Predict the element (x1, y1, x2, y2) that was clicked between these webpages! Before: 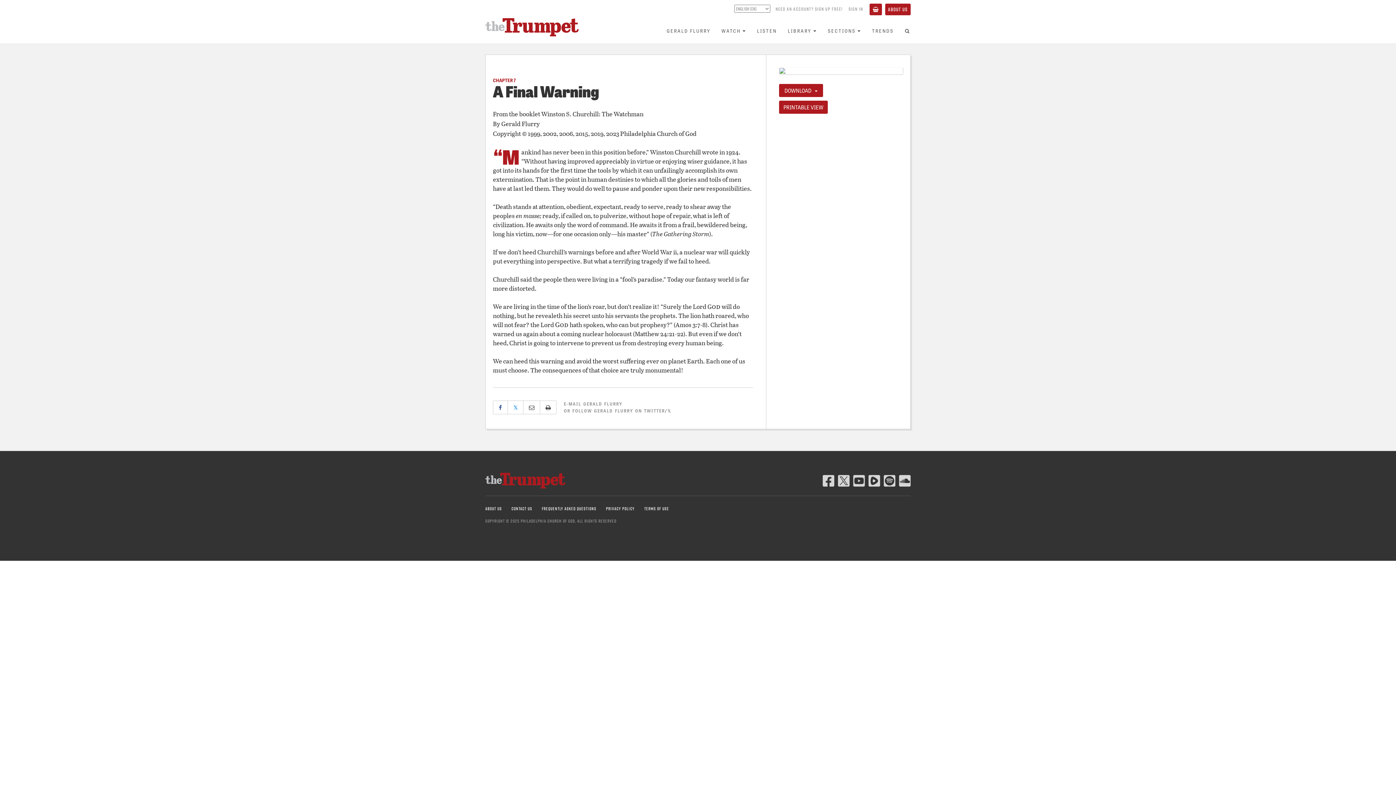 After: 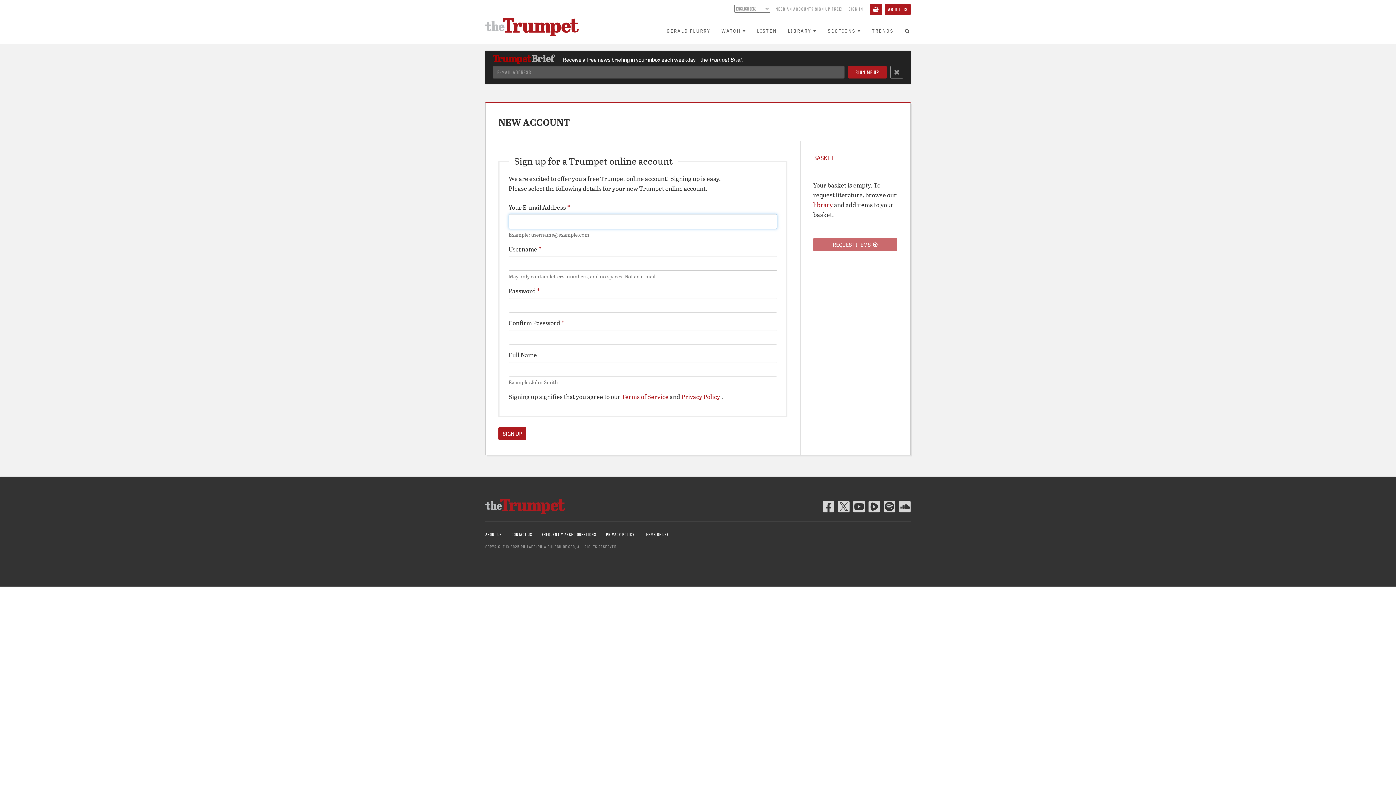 Action: bbox: (775, 5, 842, 12) label: NEED AN ACCOUNT? SIGN UP FREE!